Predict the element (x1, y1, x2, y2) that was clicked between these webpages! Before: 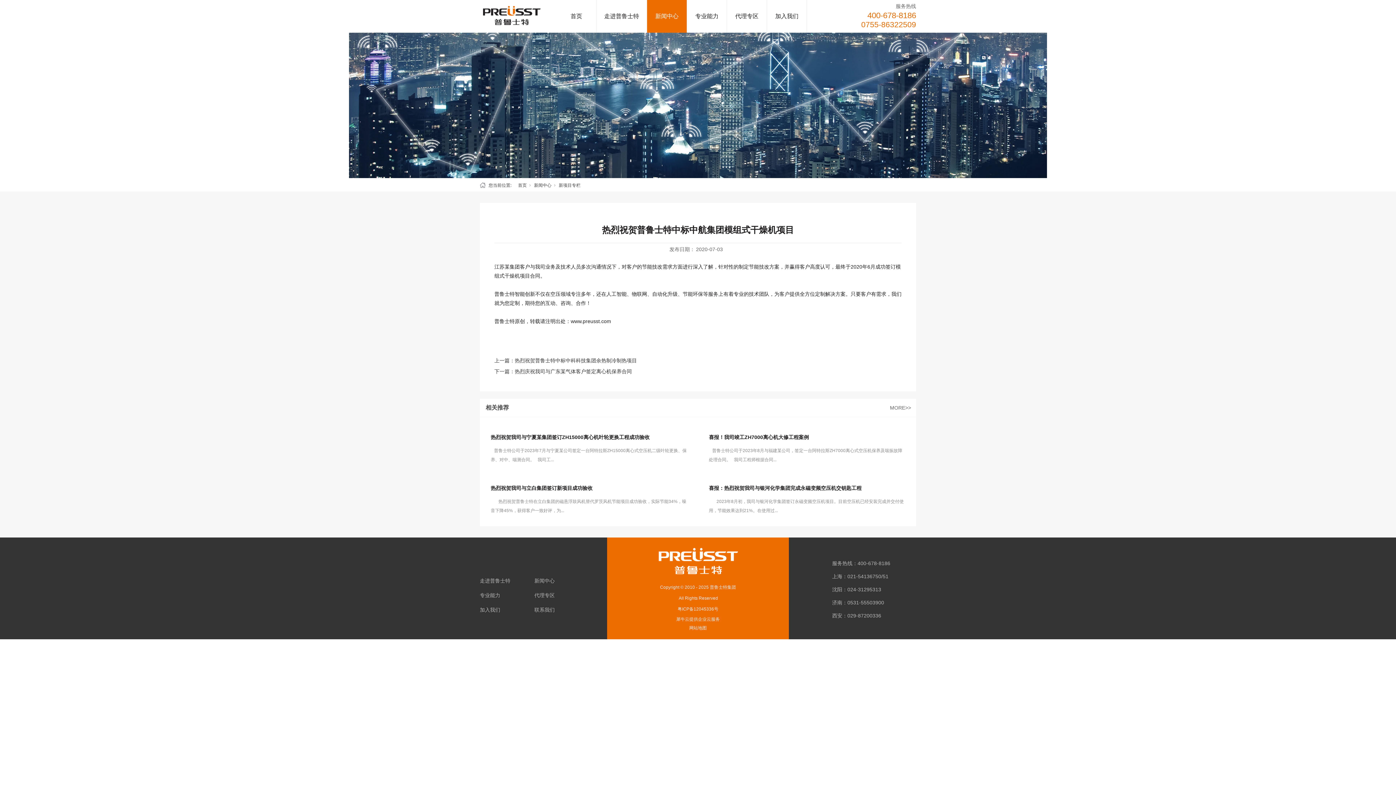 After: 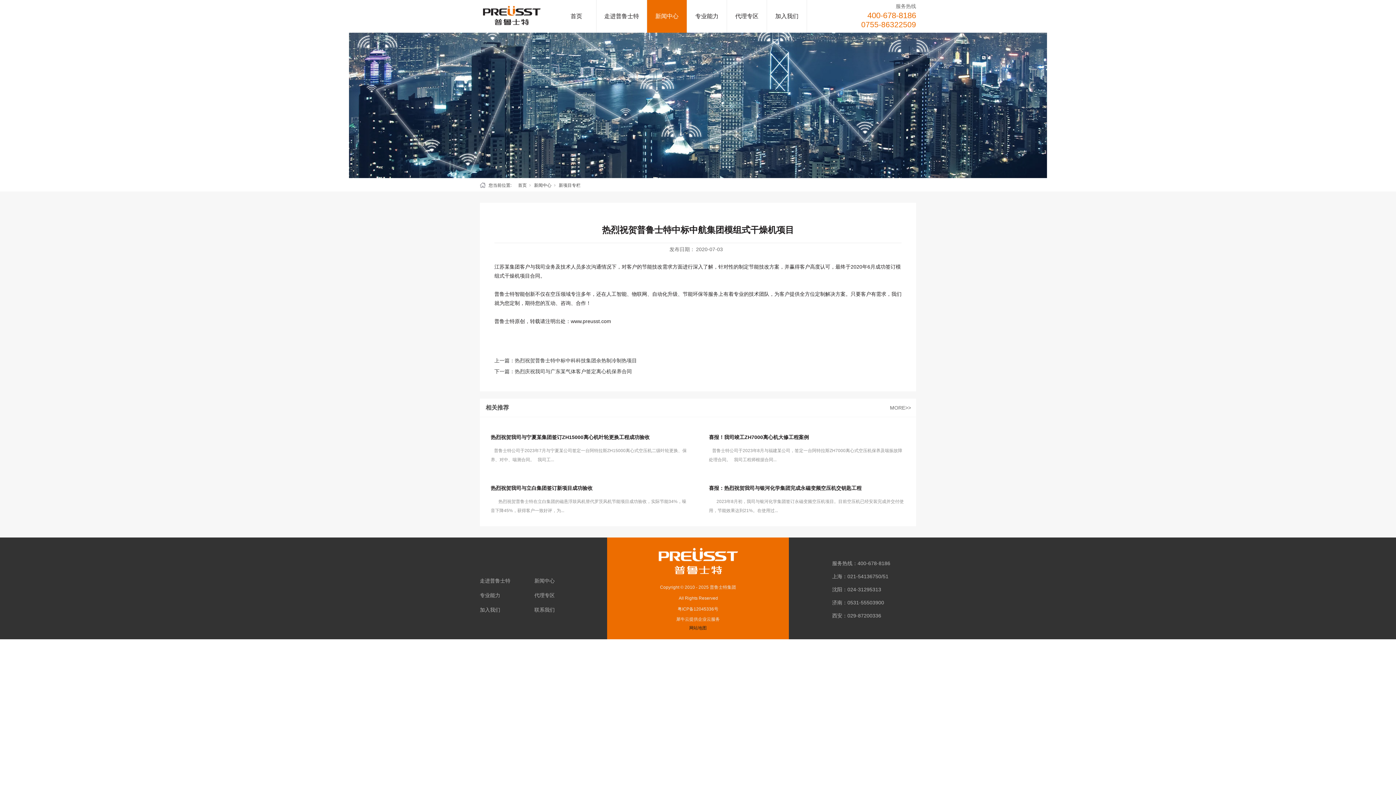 Action: bbox: (689, 625, 706, 630) label: 网站地图
